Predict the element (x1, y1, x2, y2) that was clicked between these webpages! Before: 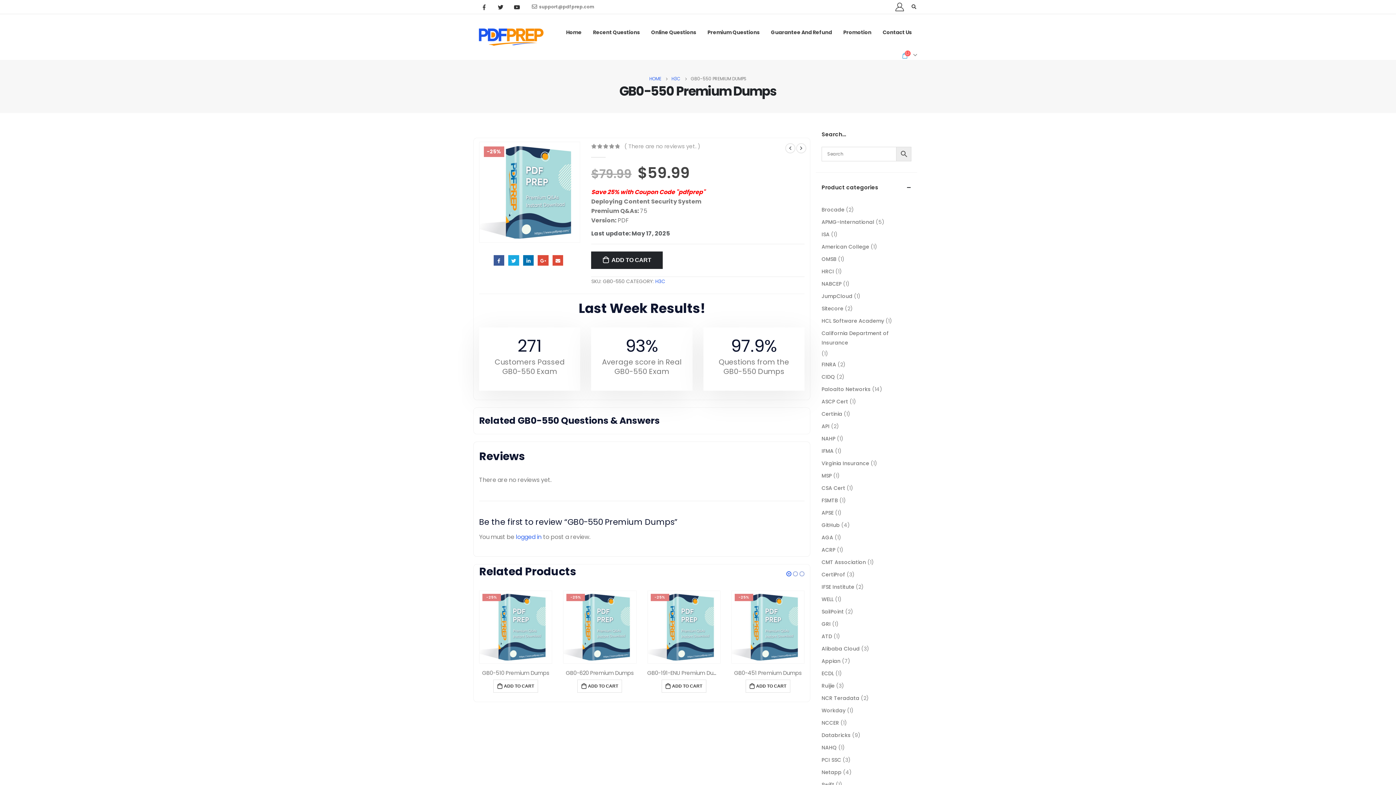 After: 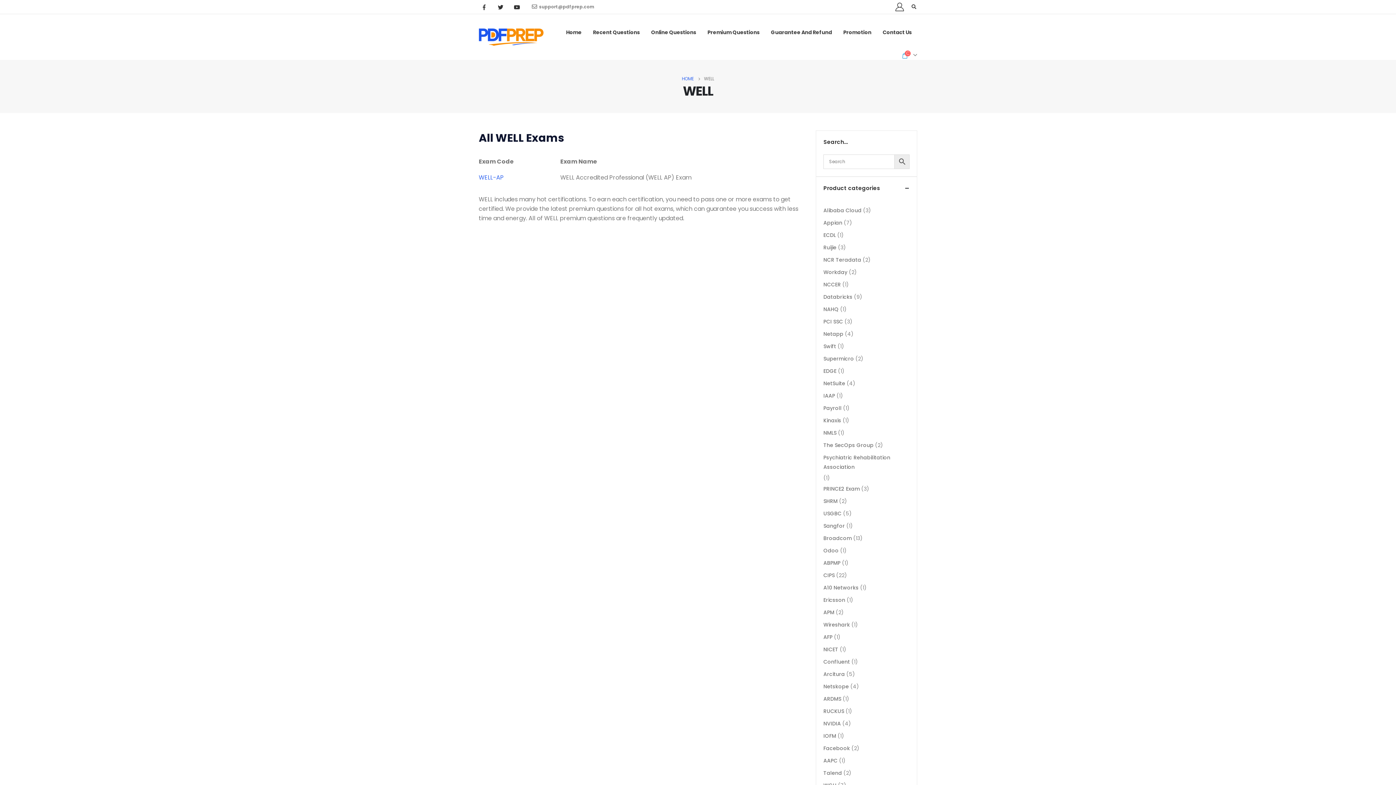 Action: label: WELL bbox: (821, 593, 833, 605)